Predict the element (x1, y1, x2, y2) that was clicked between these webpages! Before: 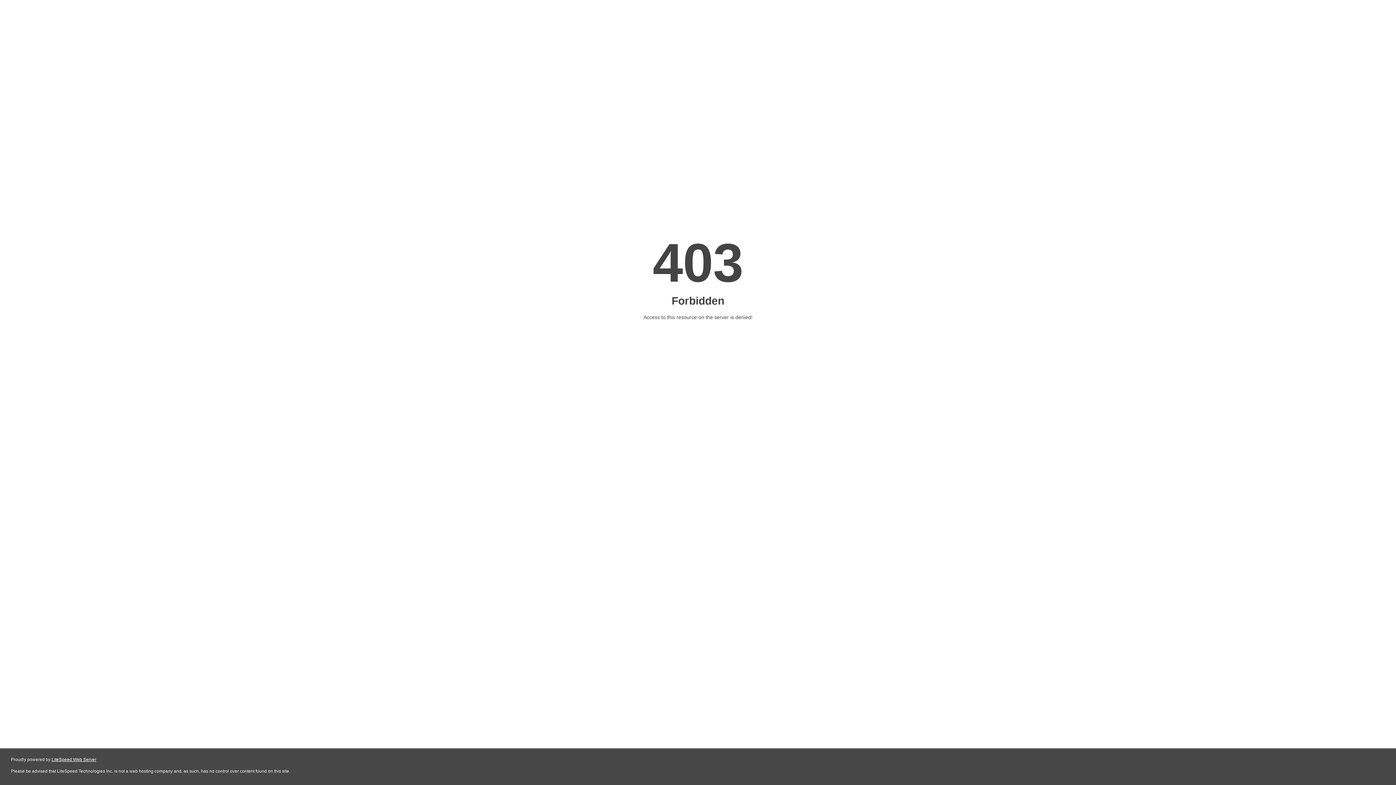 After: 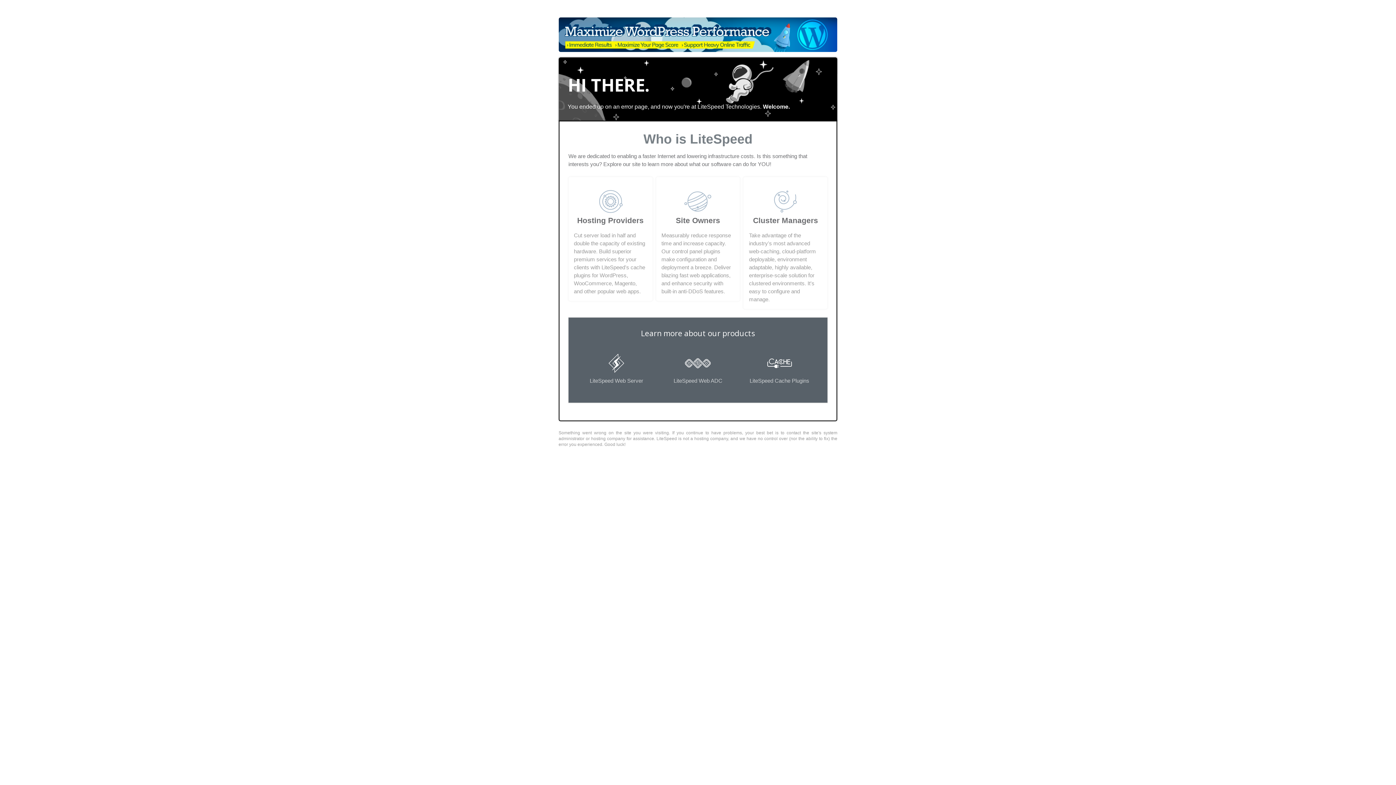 Action: label: LiteSpeed Web Server bbox: (51, 757, 96, 762)